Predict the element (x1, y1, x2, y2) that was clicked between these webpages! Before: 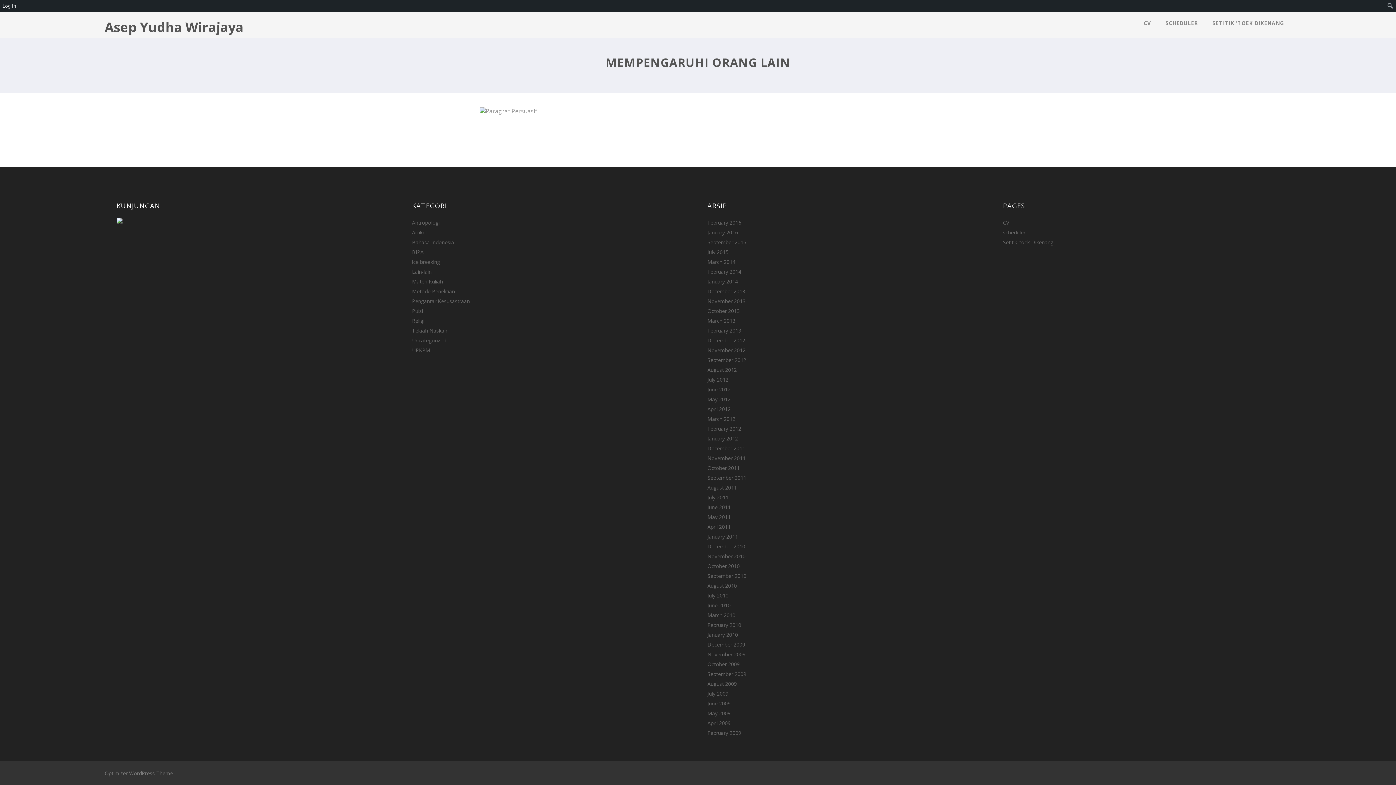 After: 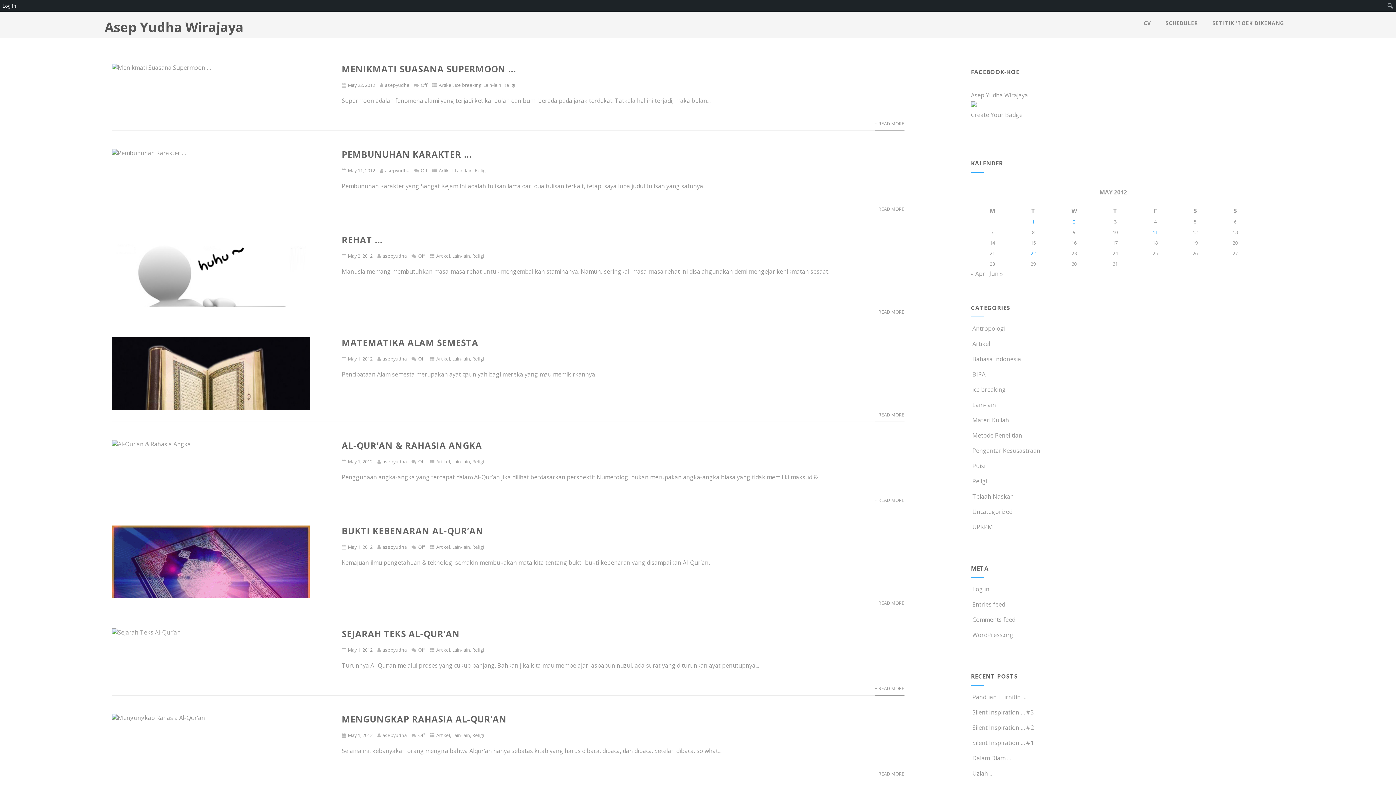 Action: label: May 2012 bbox: (707, 396, 730, 402)